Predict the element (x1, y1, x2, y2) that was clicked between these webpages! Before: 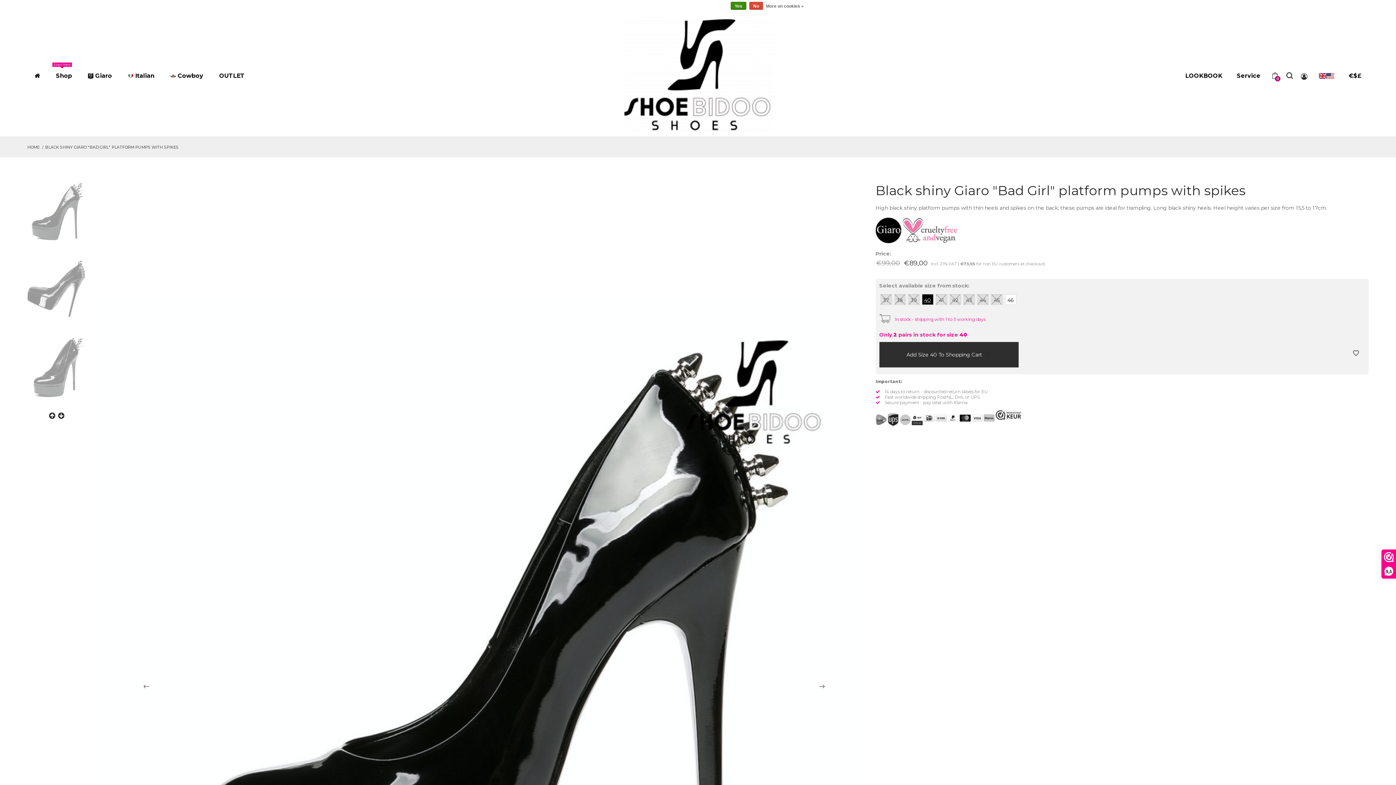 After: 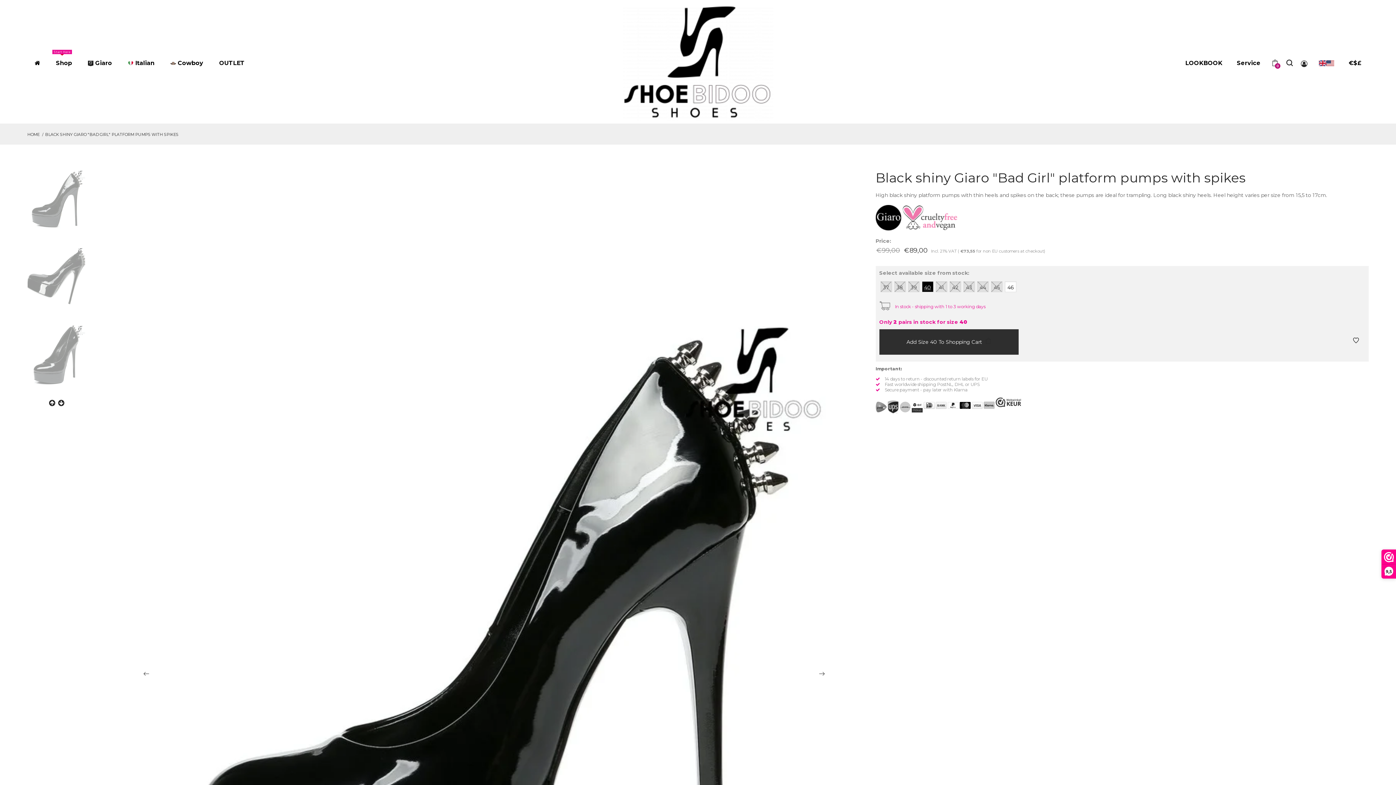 Action: label: Yes bbox: (730, 1, 746, 9)